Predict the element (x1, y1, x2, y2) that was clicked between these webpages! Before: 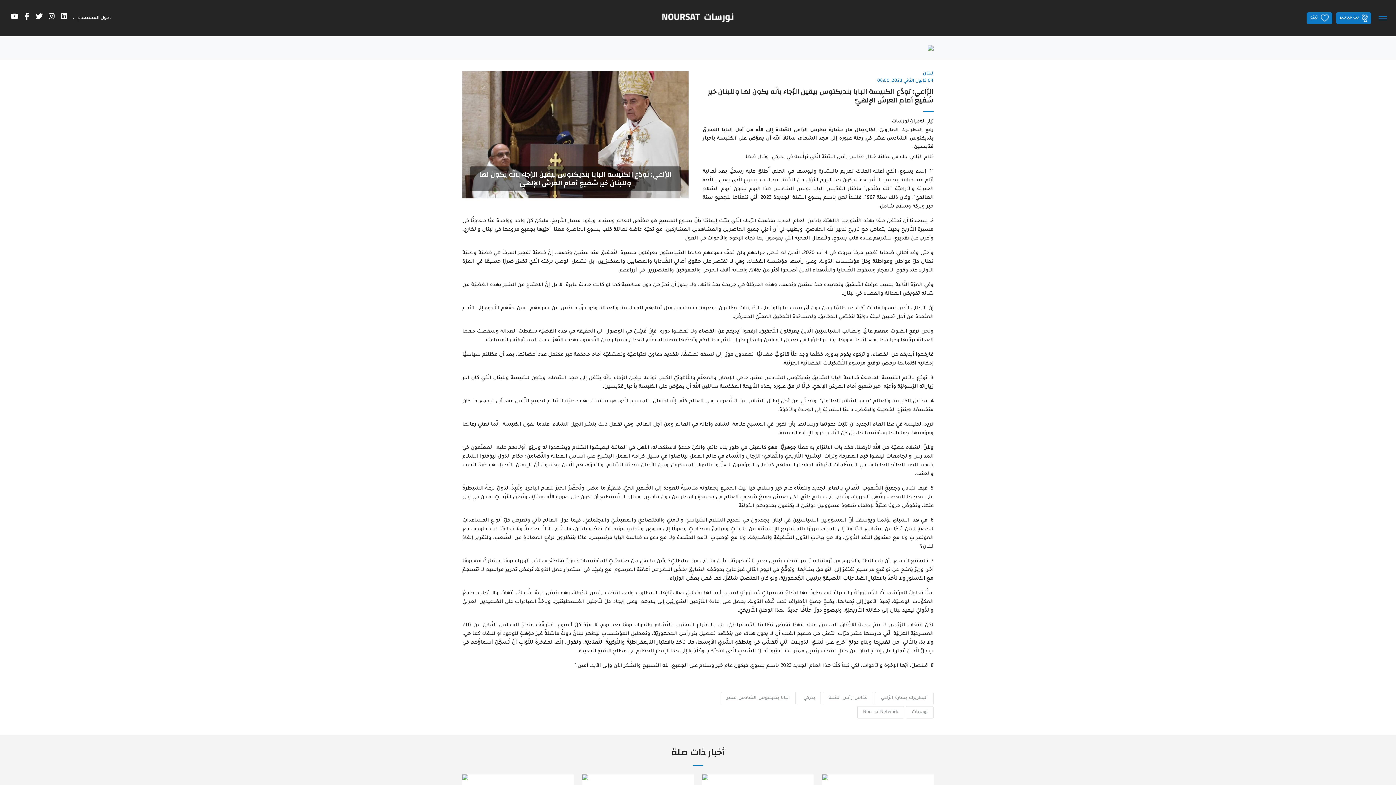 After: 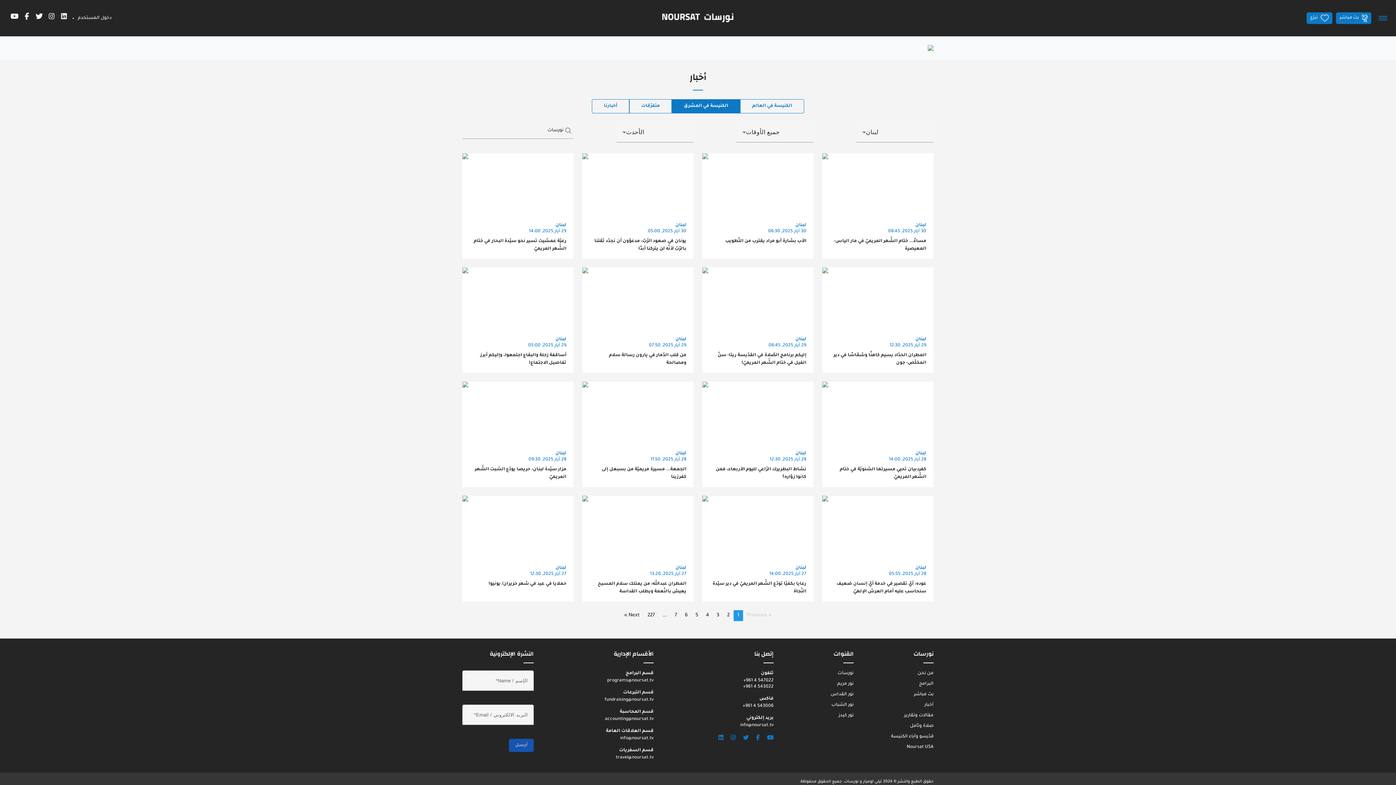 Action: bbox: (906, 706, 933, 718) label: نورسات